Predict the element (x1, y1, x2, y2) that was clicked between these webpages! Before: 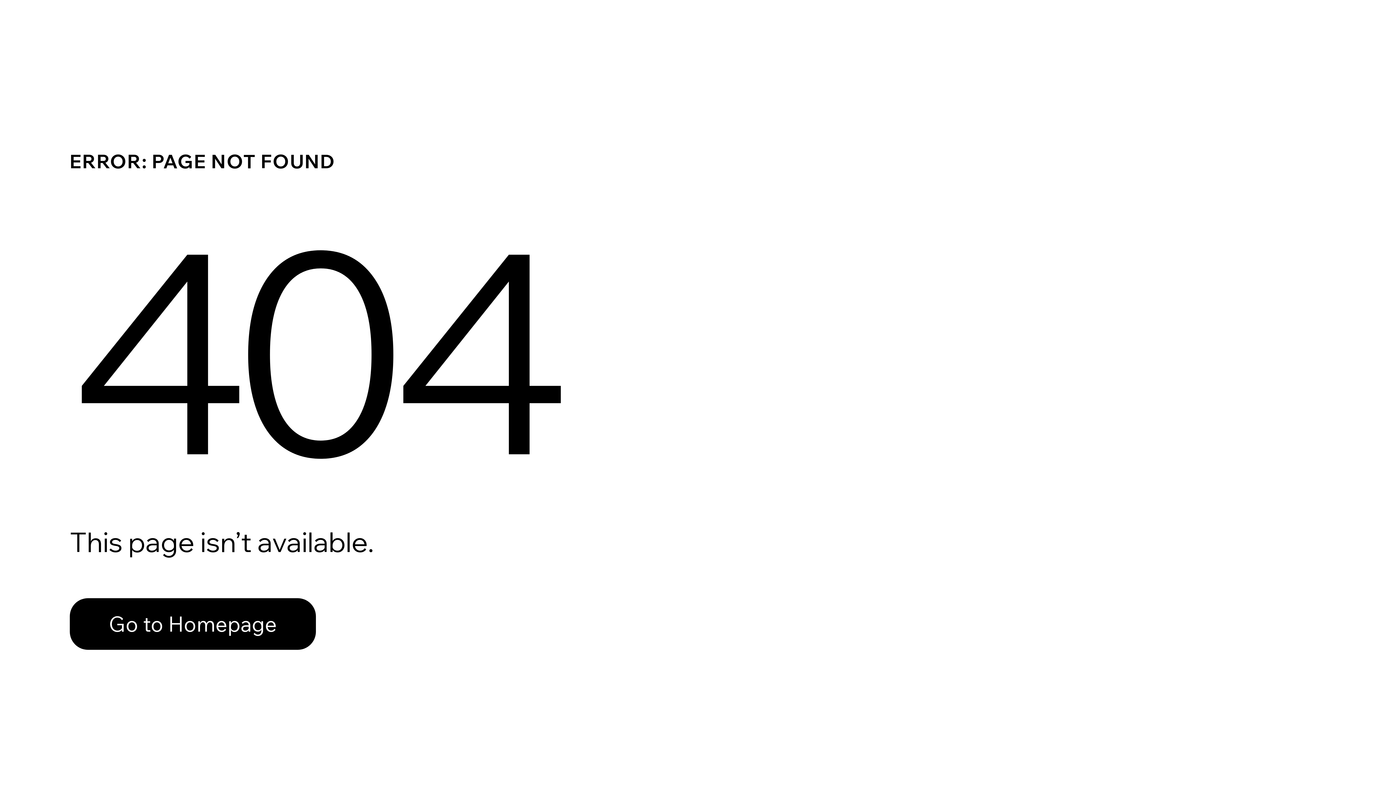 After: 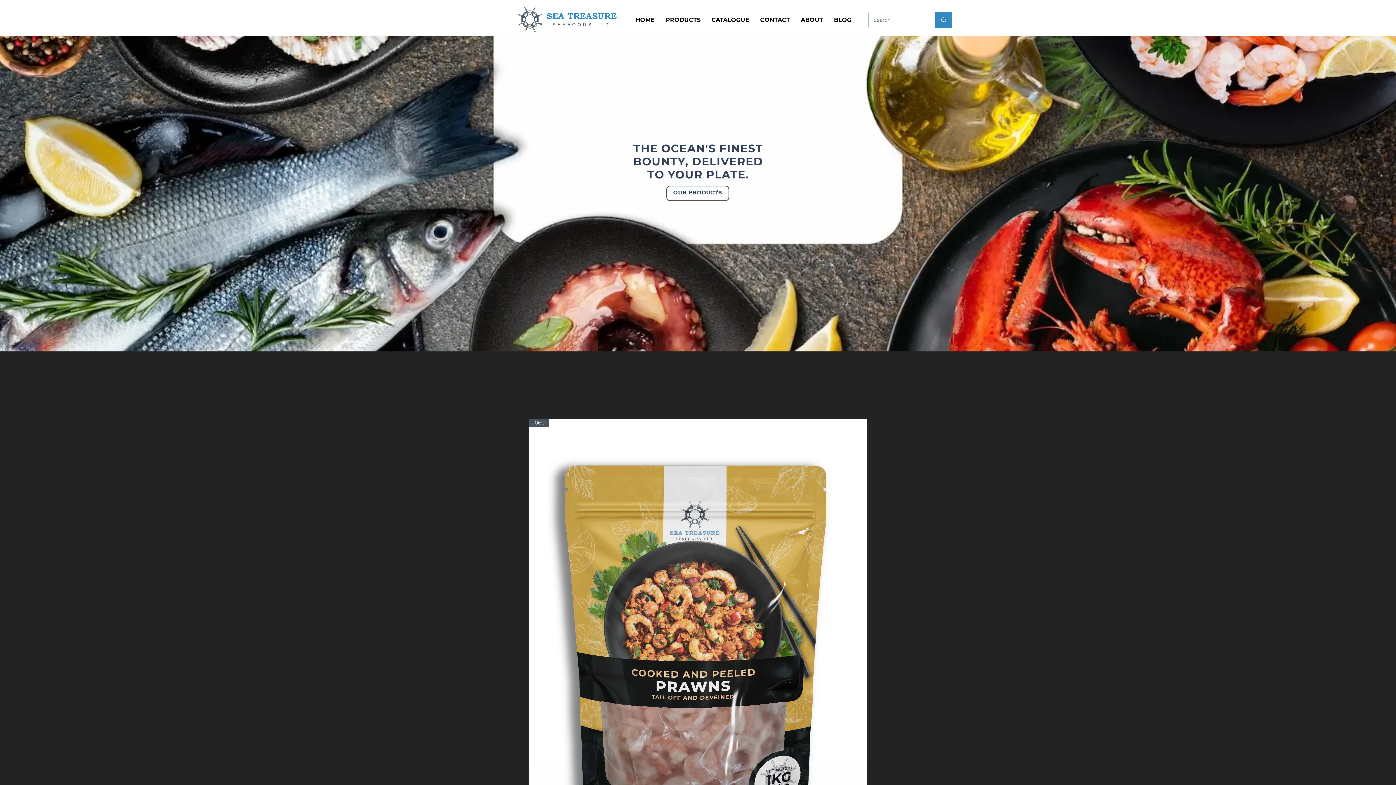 Action: label: Go to Homepage bbox: (69, 582, 768, 659)